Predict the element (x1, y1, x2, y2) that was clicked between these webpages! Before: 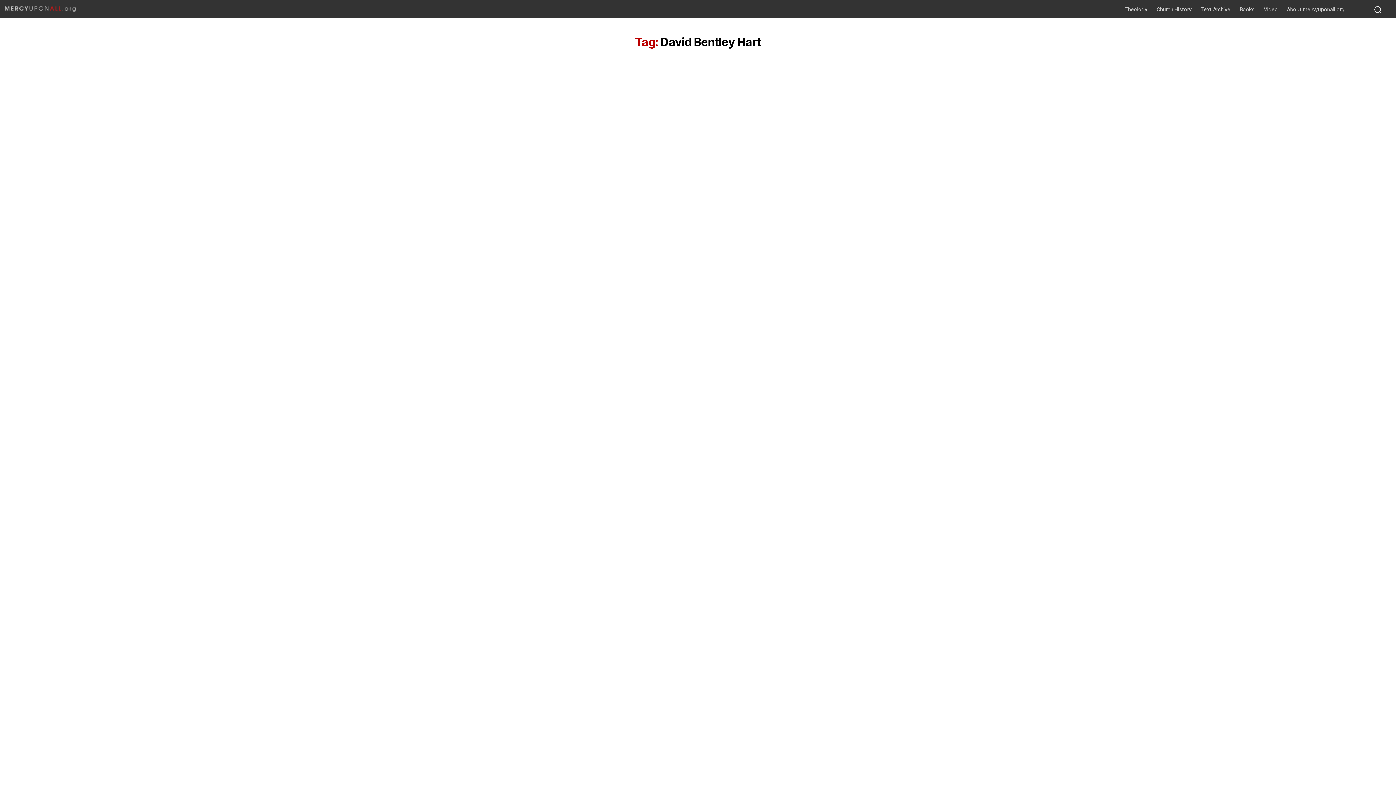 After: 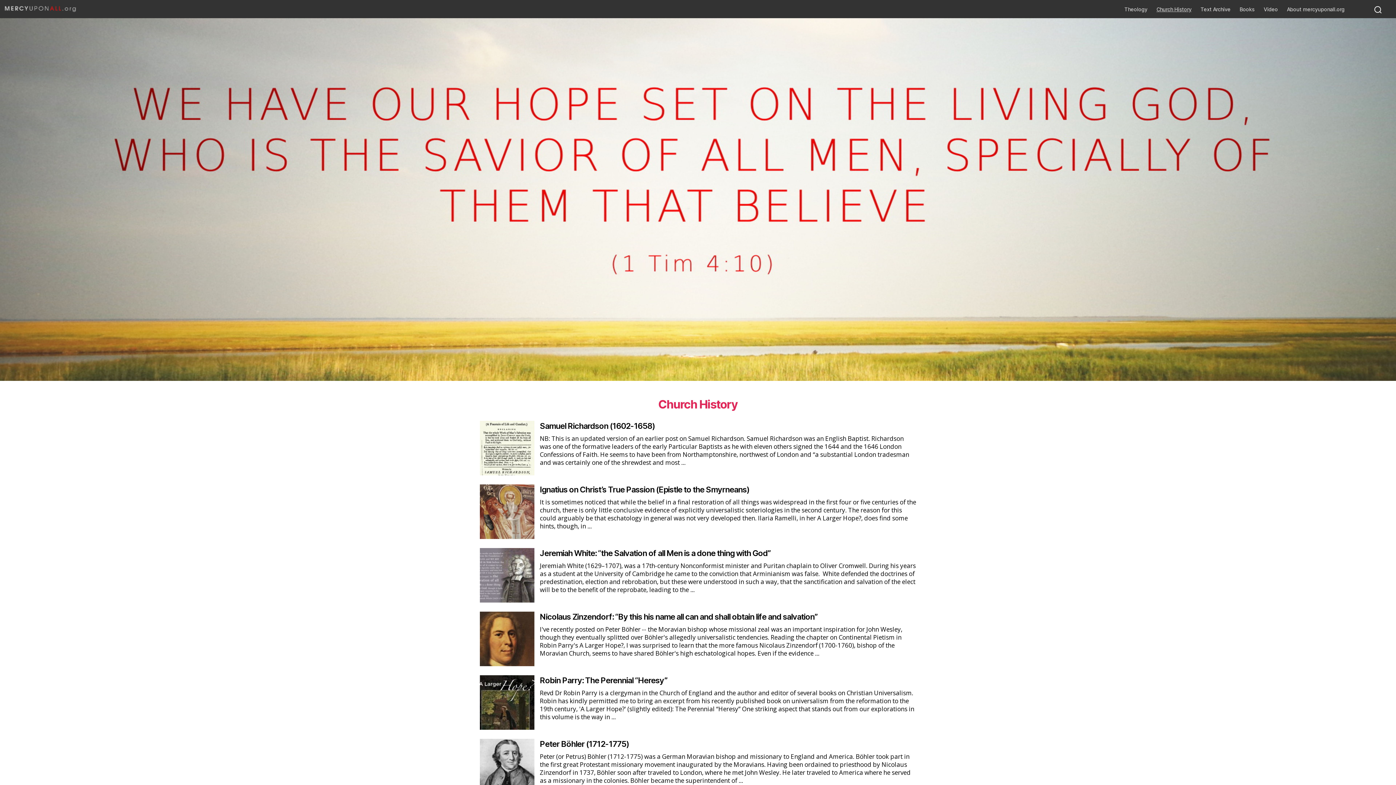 Action: bbox: (1156, 6, 1191, 12) label: Church History